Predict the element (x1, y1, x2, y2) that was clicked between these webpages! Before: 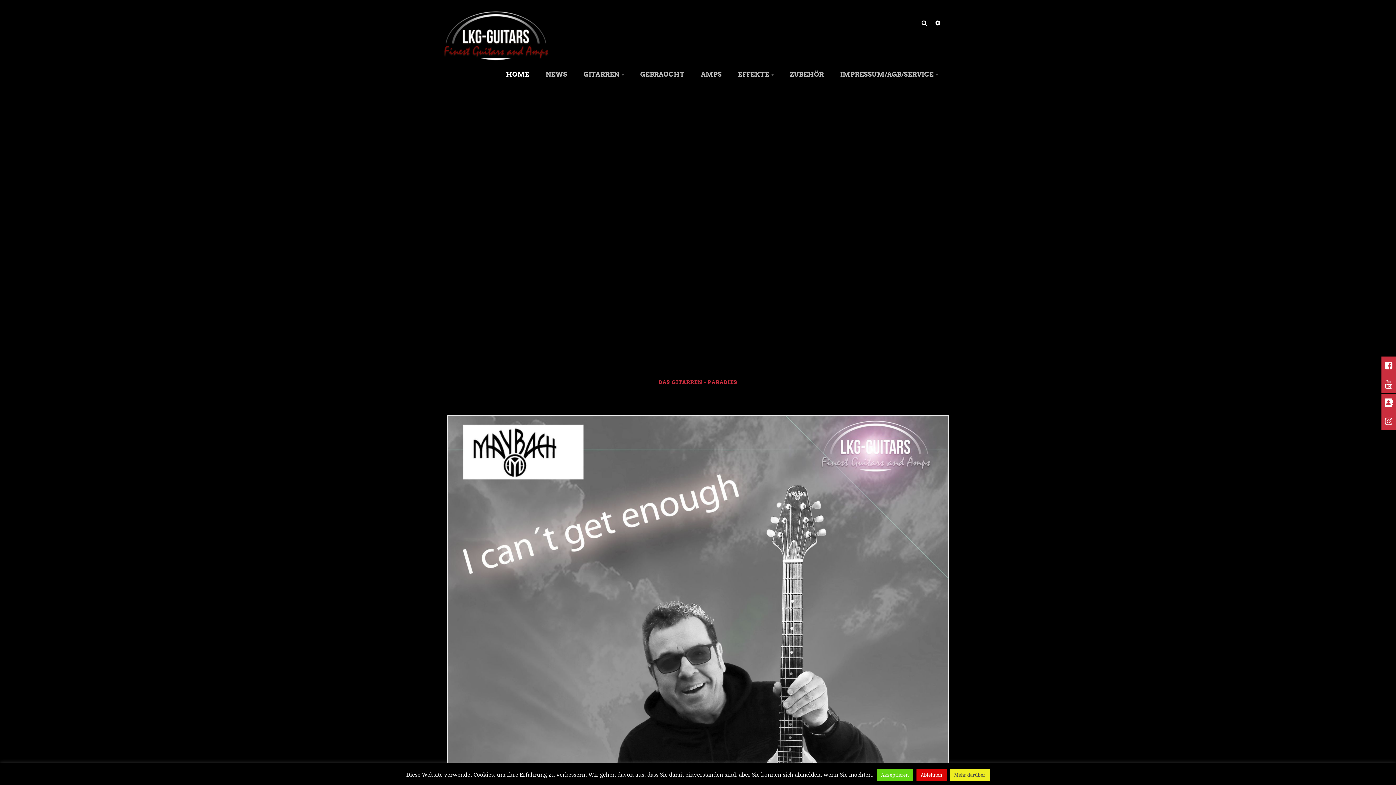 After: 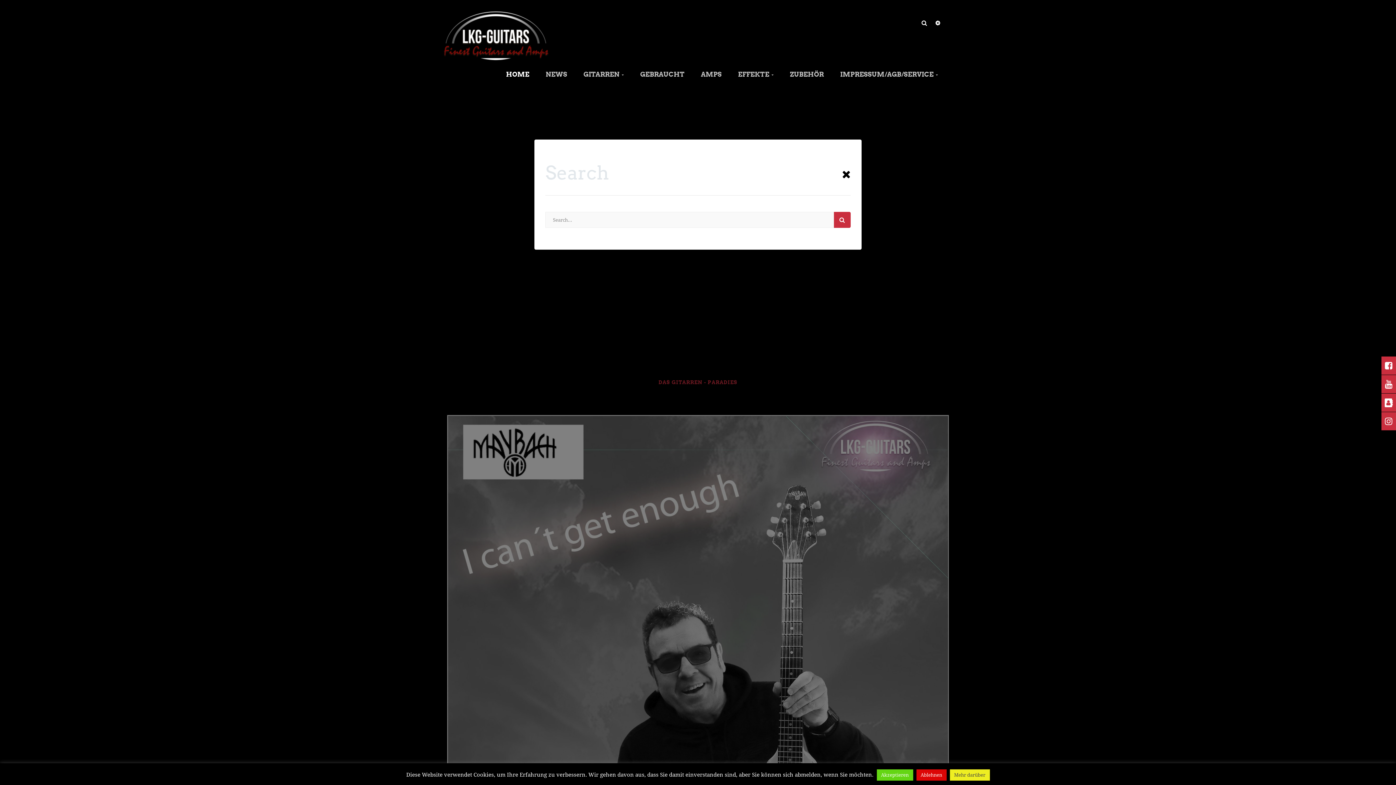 Action: bbox: (921, 18, 930, 26)